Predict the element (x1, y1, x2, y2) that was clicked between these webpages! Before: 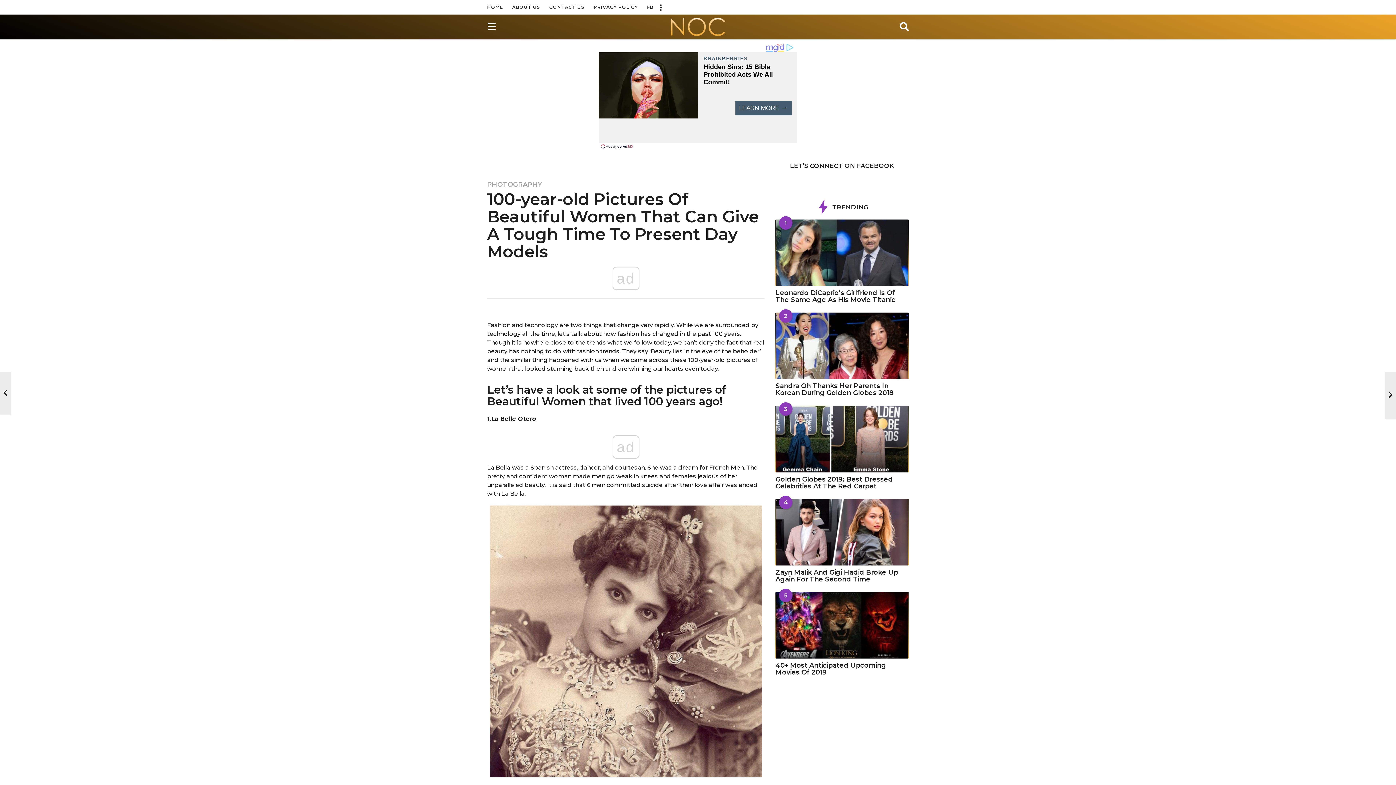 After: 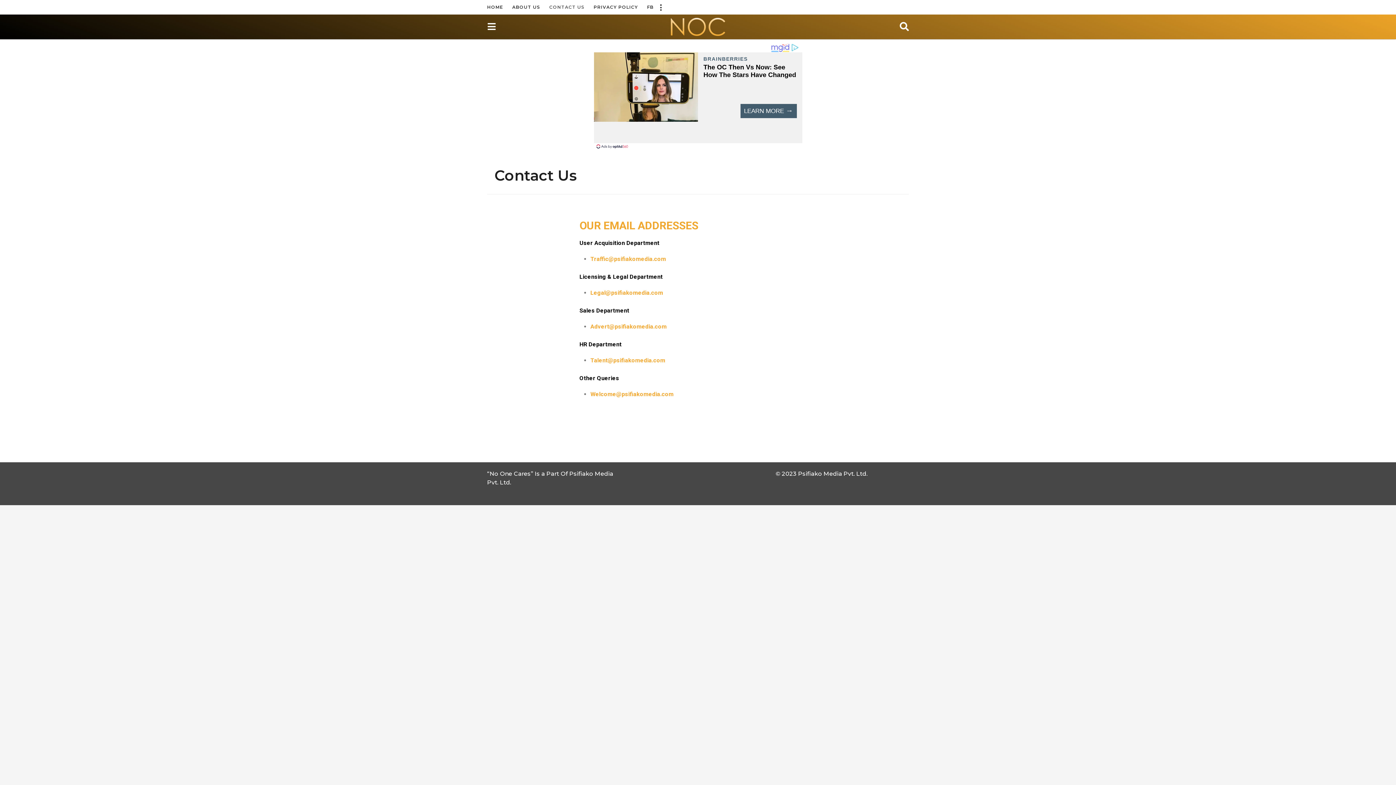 Action: label: CONTACT US bbox: (549, 0, 584, 14)